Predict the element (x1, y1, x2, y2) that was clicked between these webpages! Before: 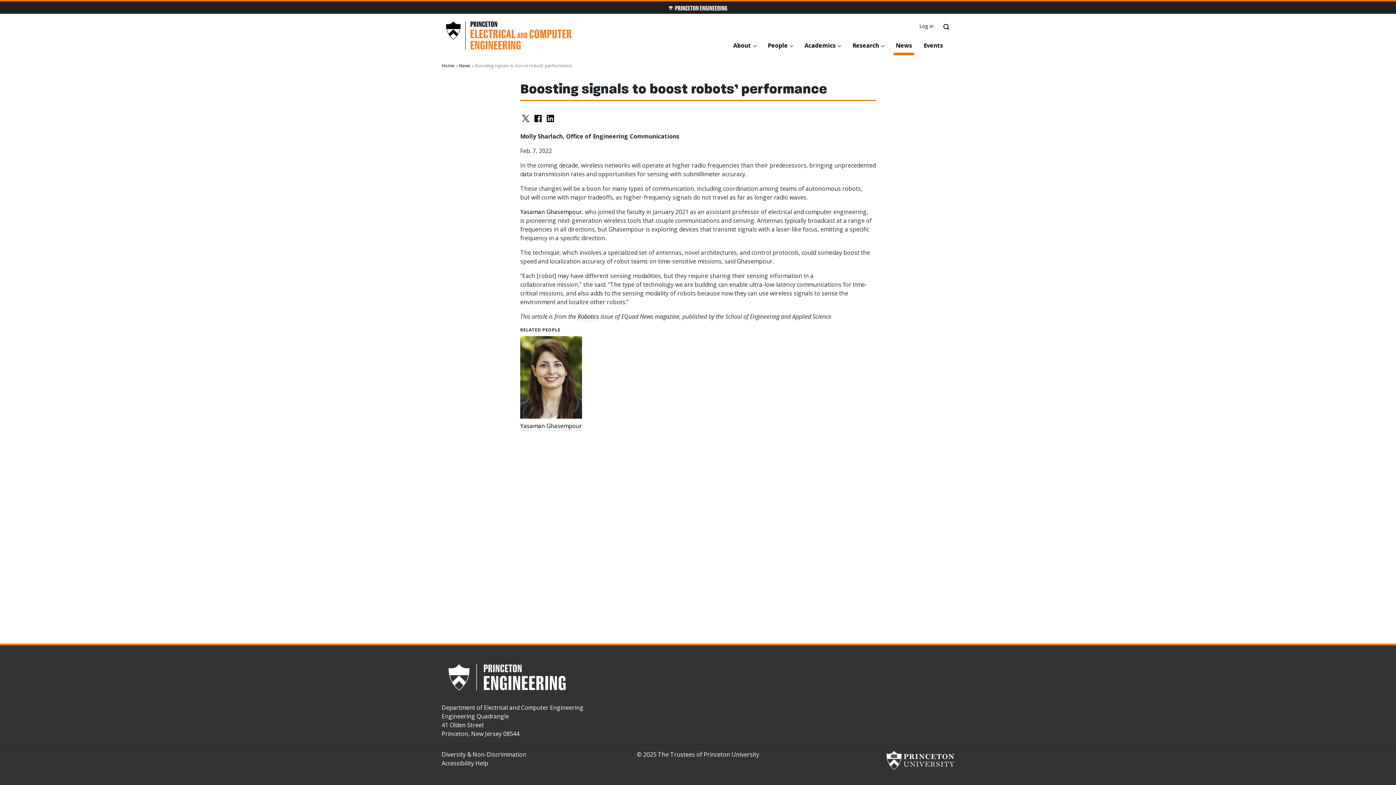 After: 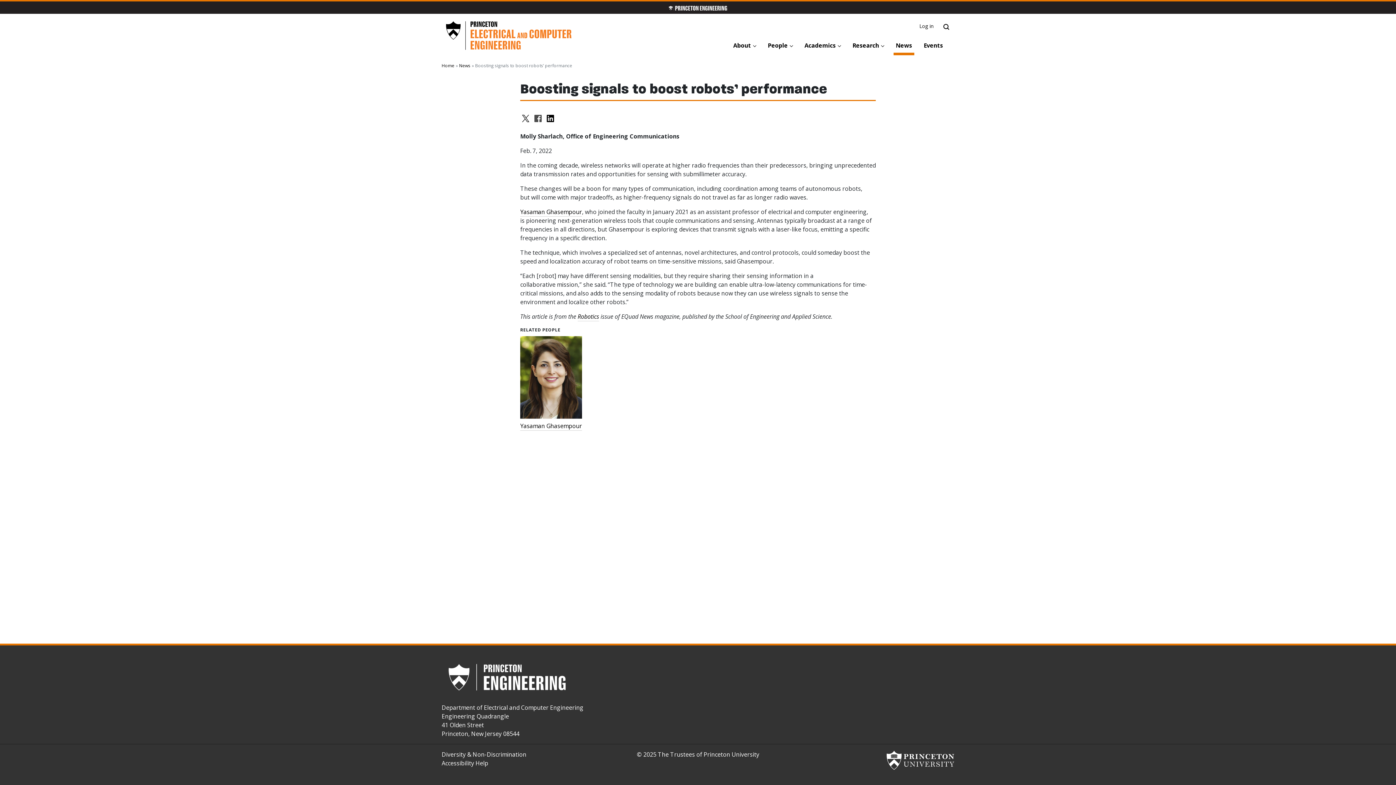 Action: label: Share on Facebook bbox: (532, 113, 543, 124)